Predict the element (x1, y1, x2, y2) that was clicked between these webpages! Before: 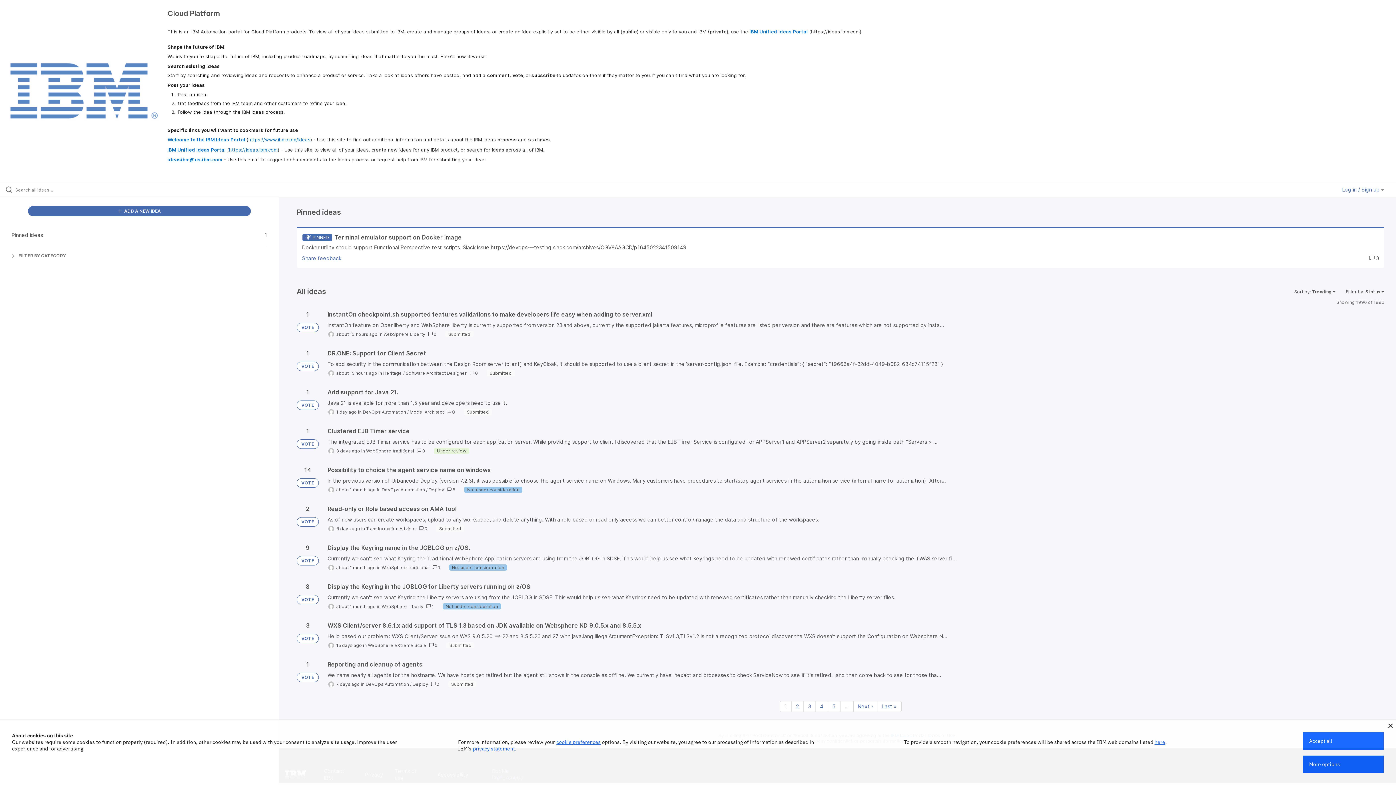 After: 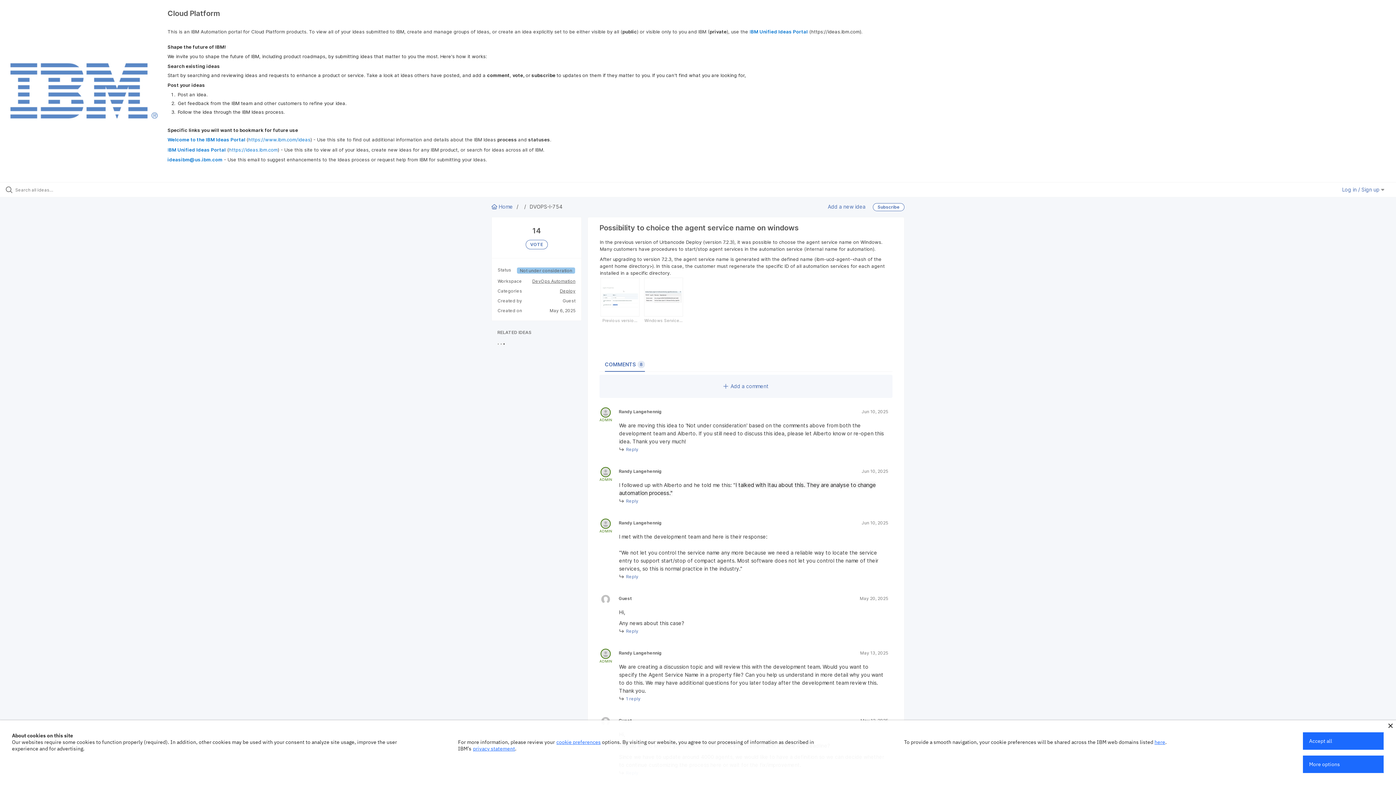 Action: bbox: (327, 466, 1384, 493)